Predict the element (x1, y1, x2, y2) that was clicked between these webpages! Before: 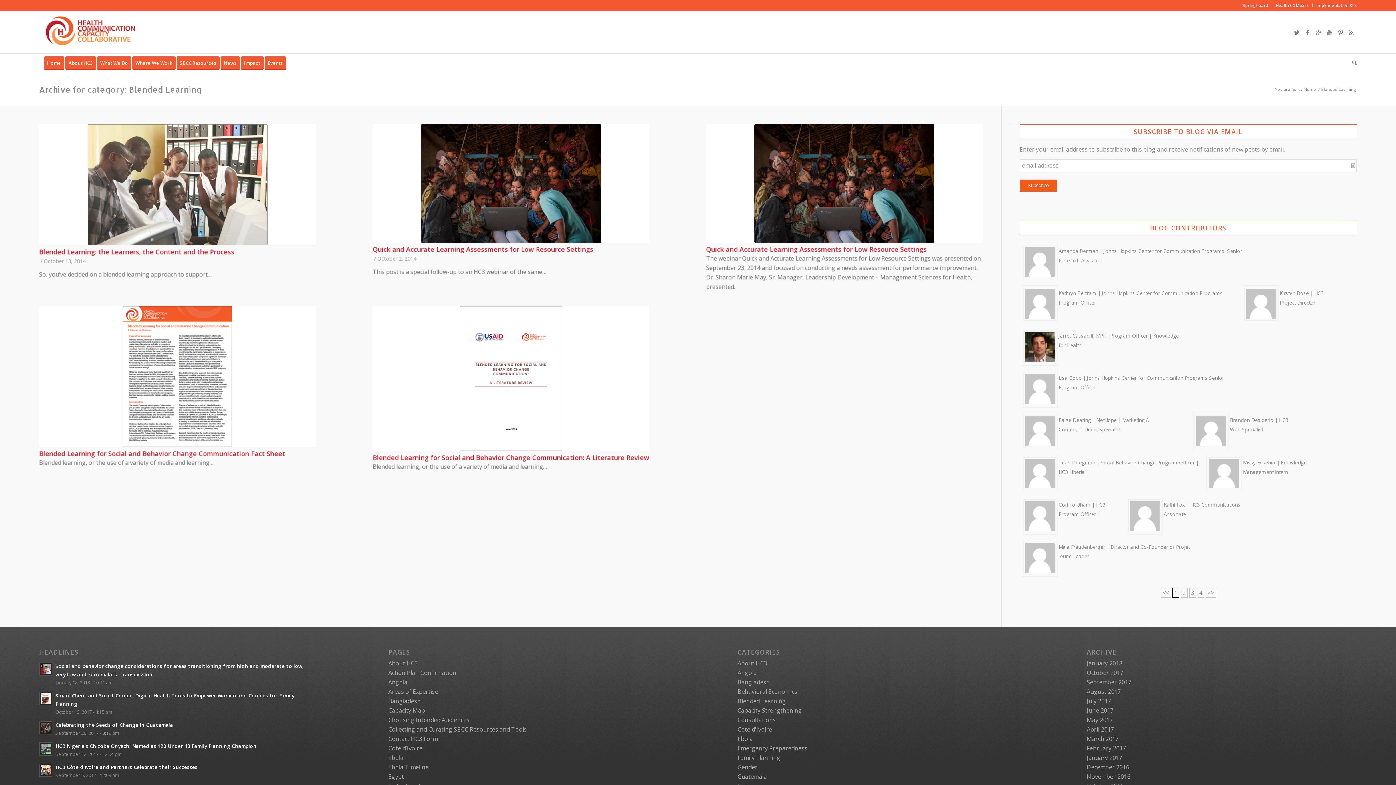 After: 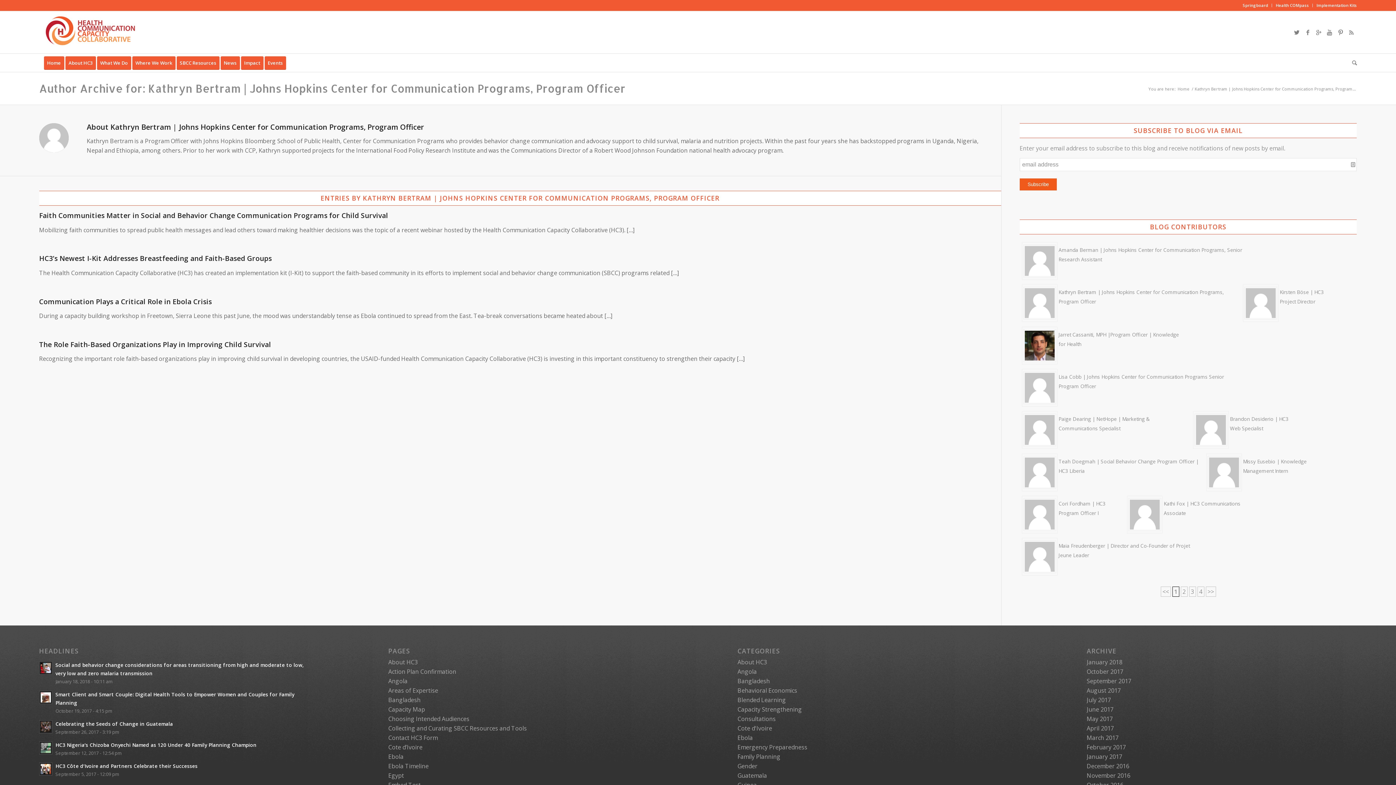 Action: label: Kathryn Bertram | Johns Hopkins Center for Communication Programs, Program Officer bbox: (1021, 288, 1239, 307)